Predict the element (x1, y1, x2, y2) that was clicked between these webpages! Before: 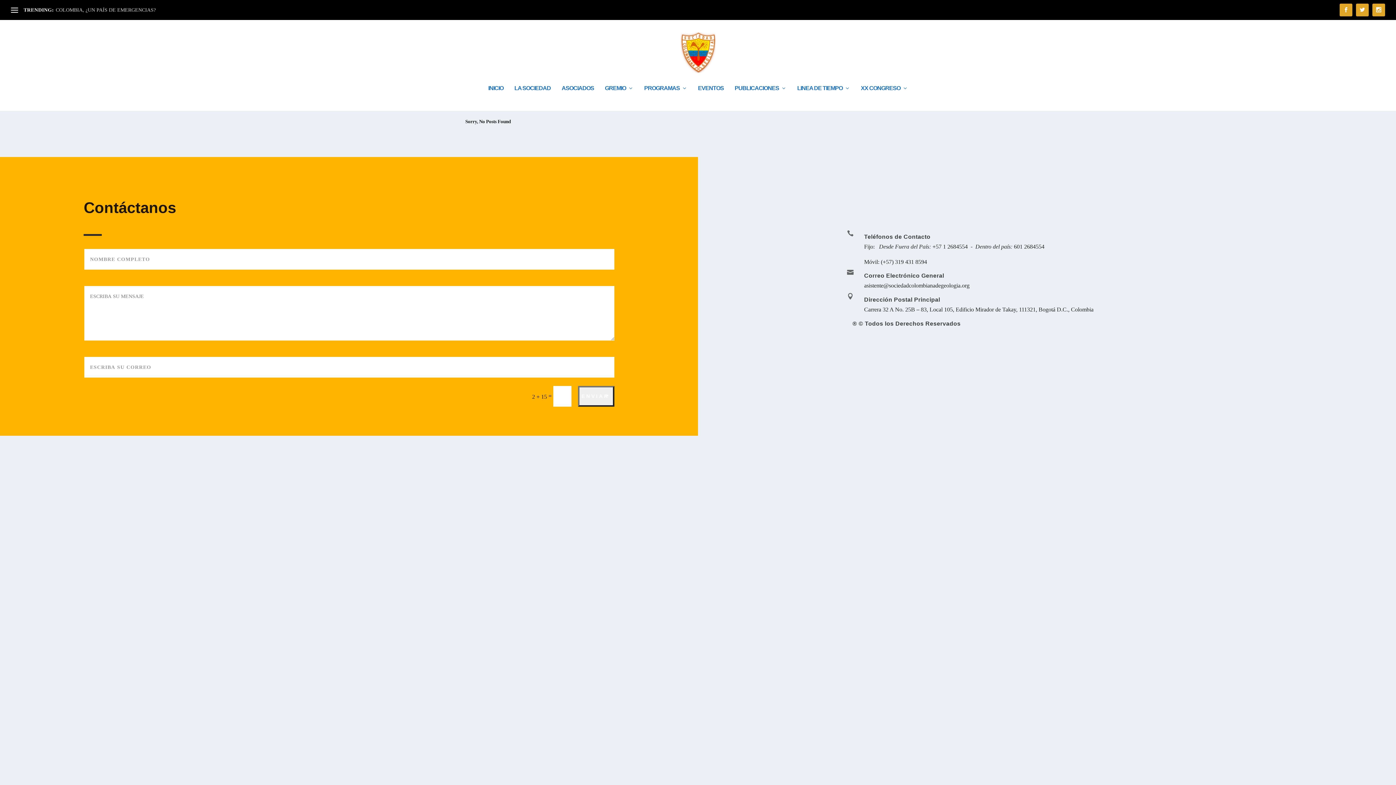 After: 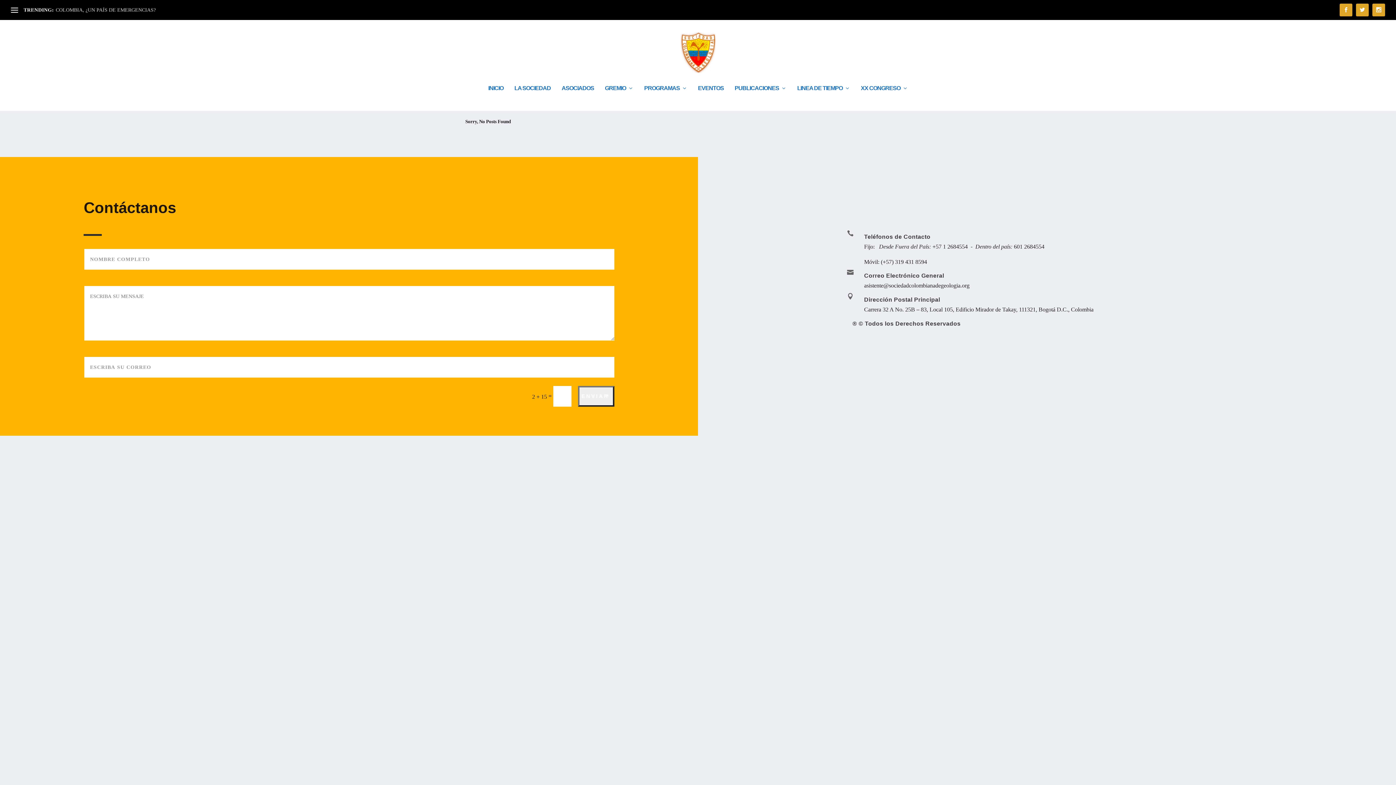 Action: bbox: (708, 171, 722, 186)